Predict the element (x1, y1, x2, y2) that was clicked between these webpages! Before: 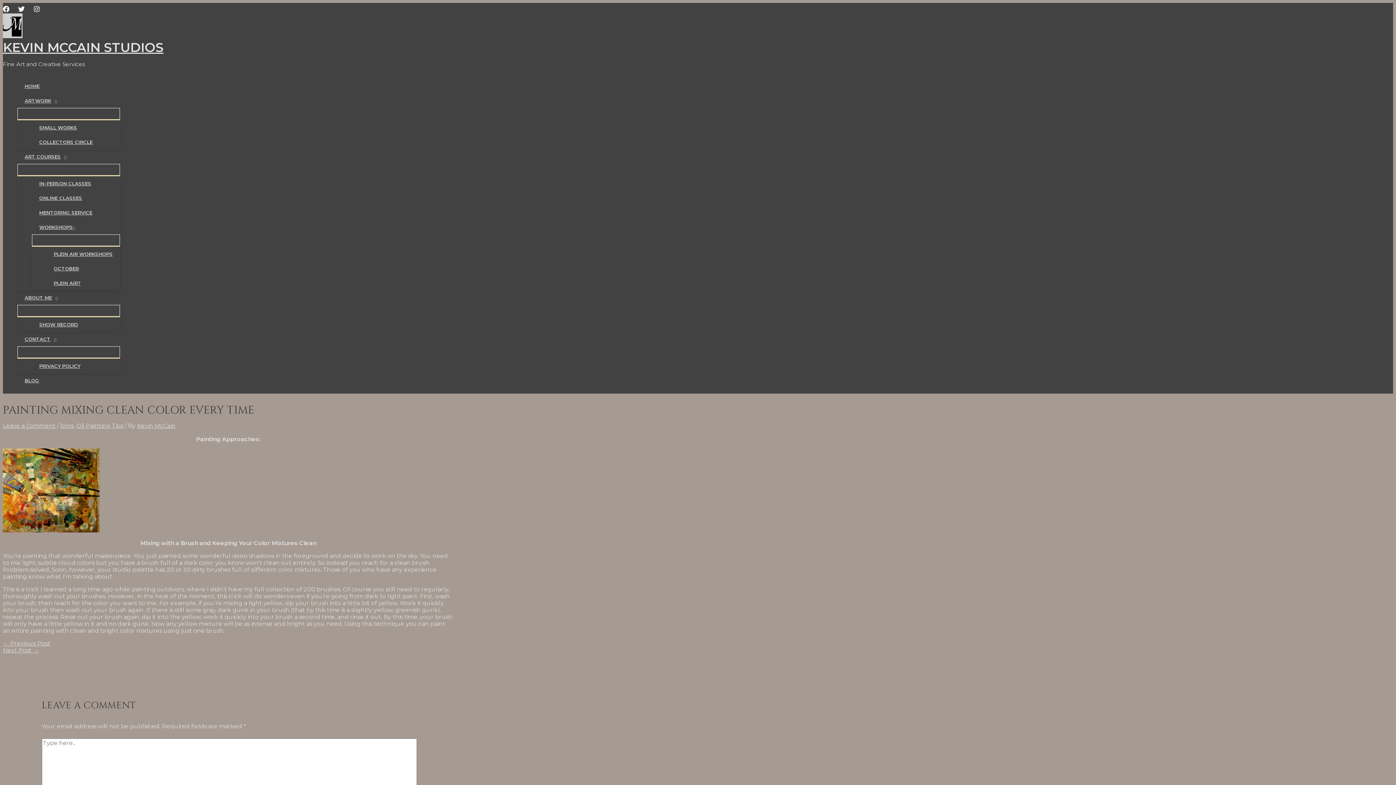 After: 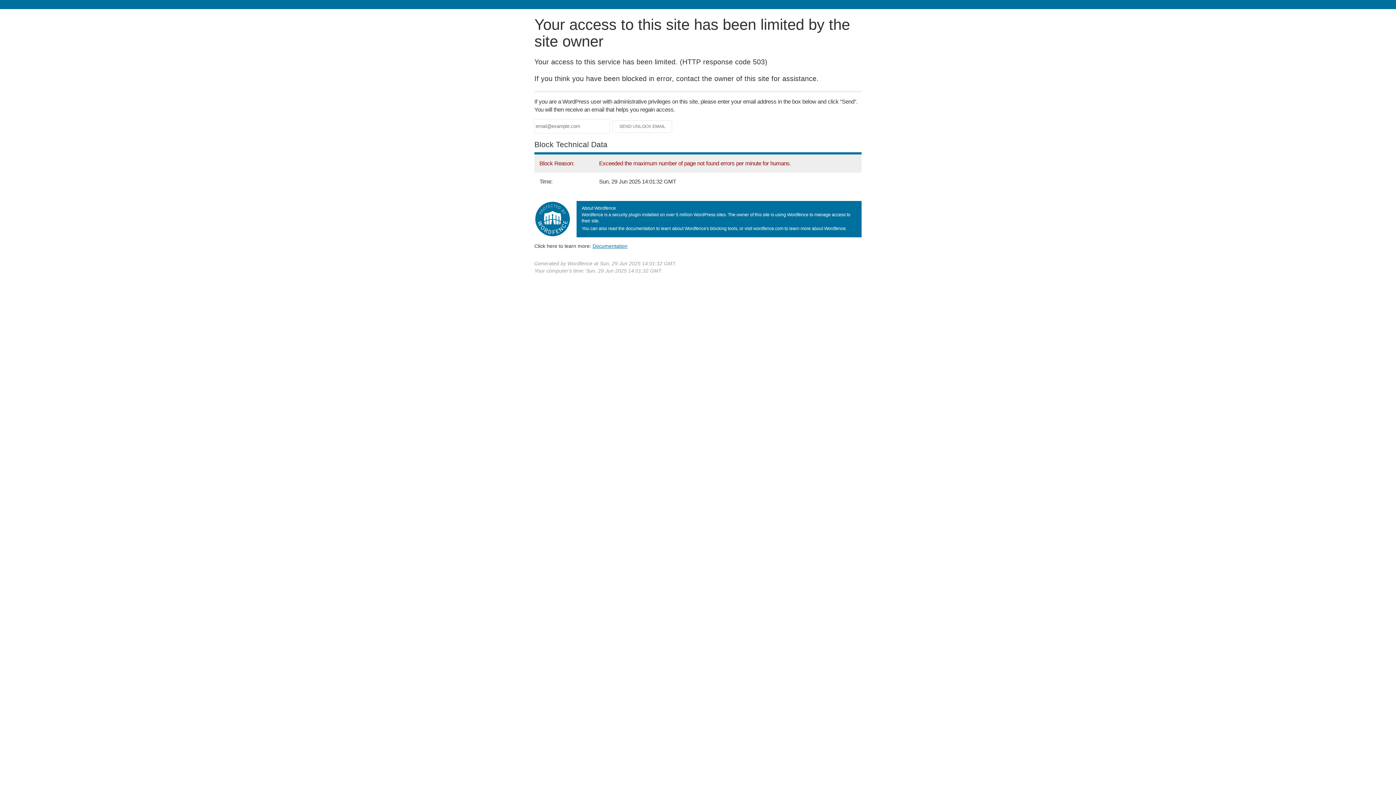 Action: label: blog bbox: (60, 422, 73, 429)